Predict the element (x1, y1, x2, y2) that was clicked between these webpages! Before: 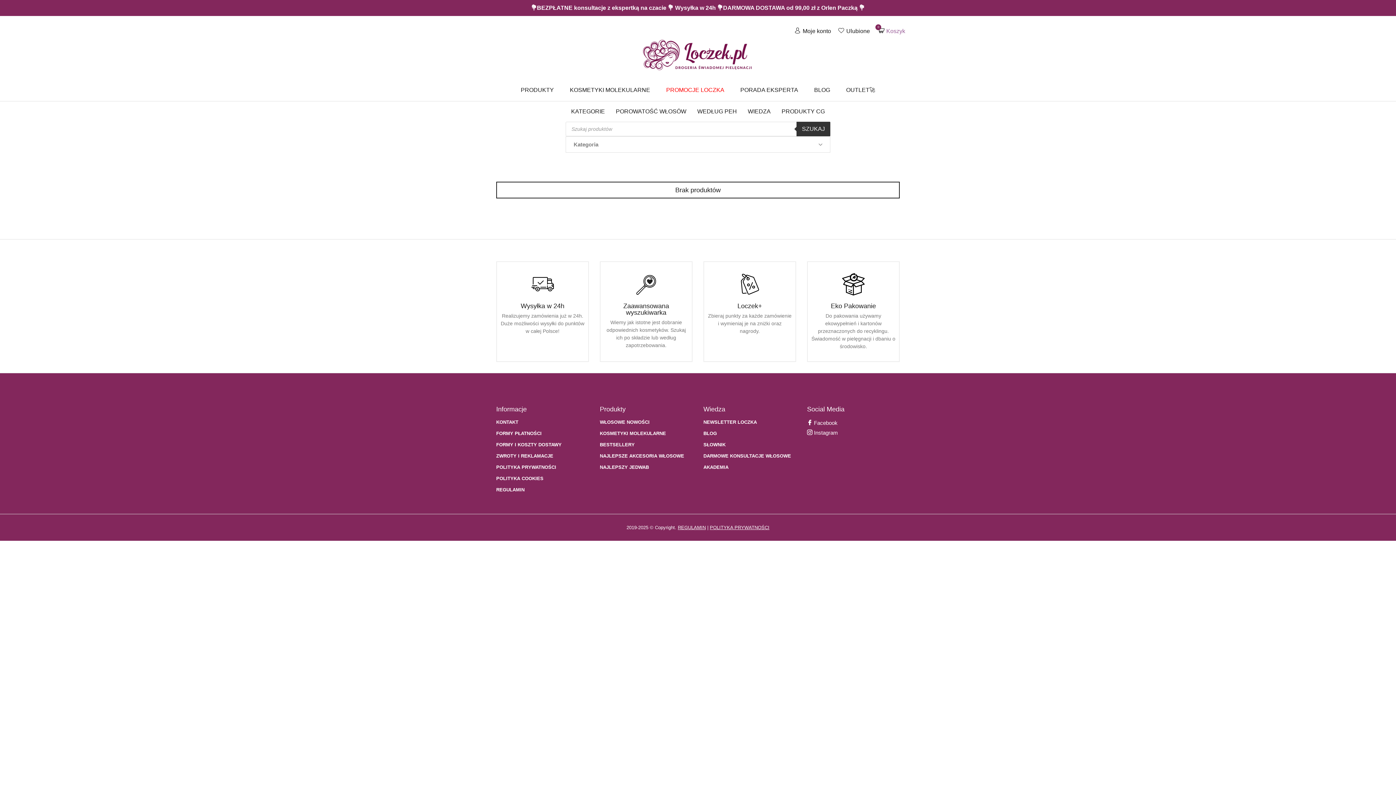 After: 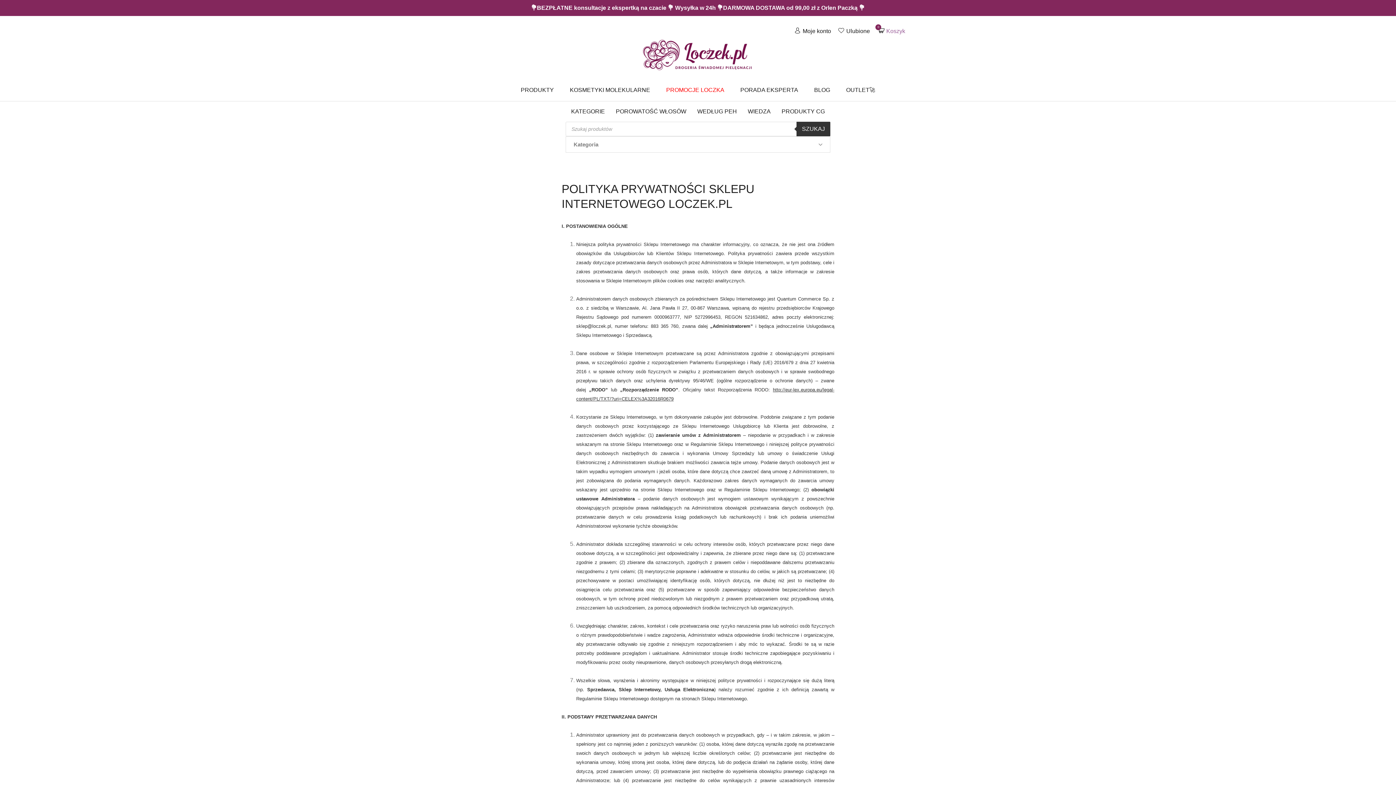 Action: label: POLITYKA PRYWATNOŚCI bbox: (710, 525, 769, 530)